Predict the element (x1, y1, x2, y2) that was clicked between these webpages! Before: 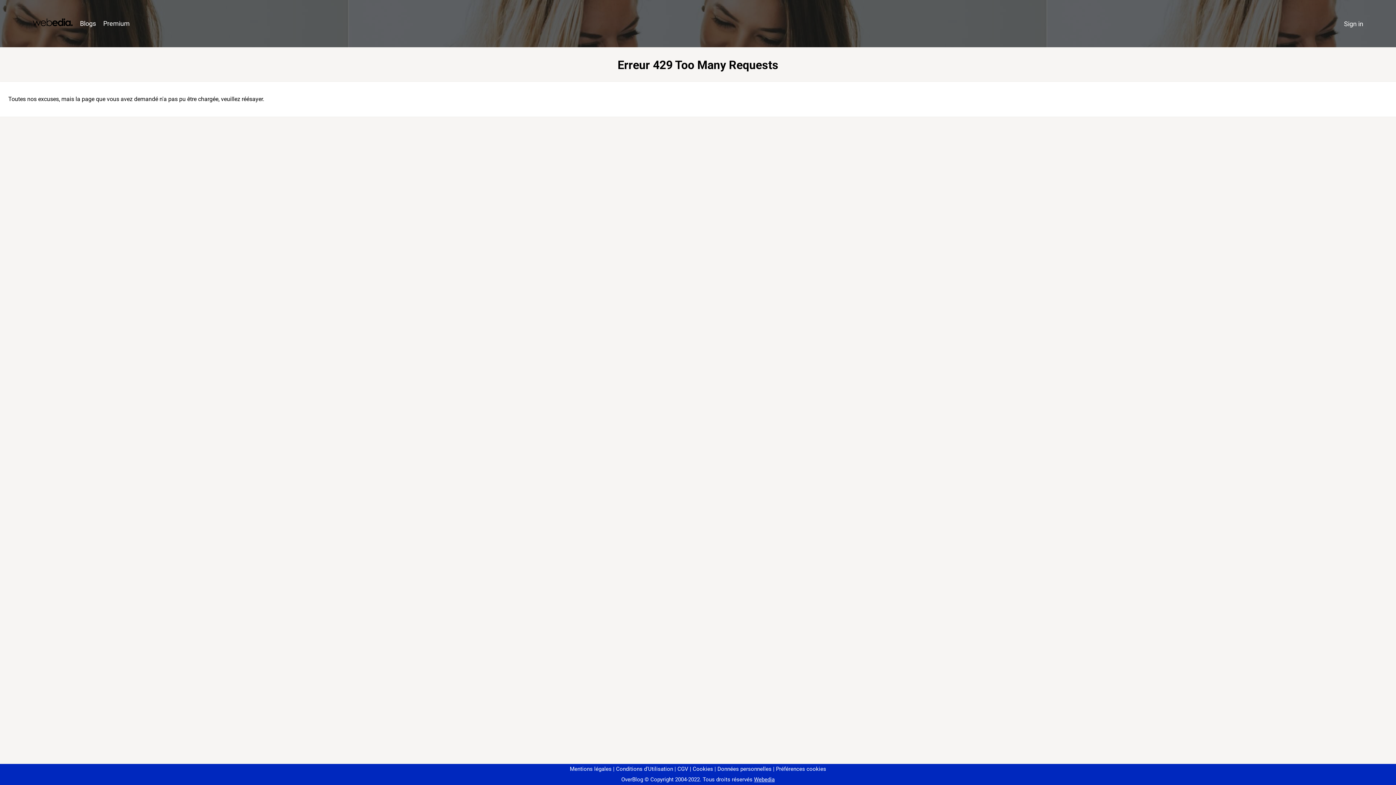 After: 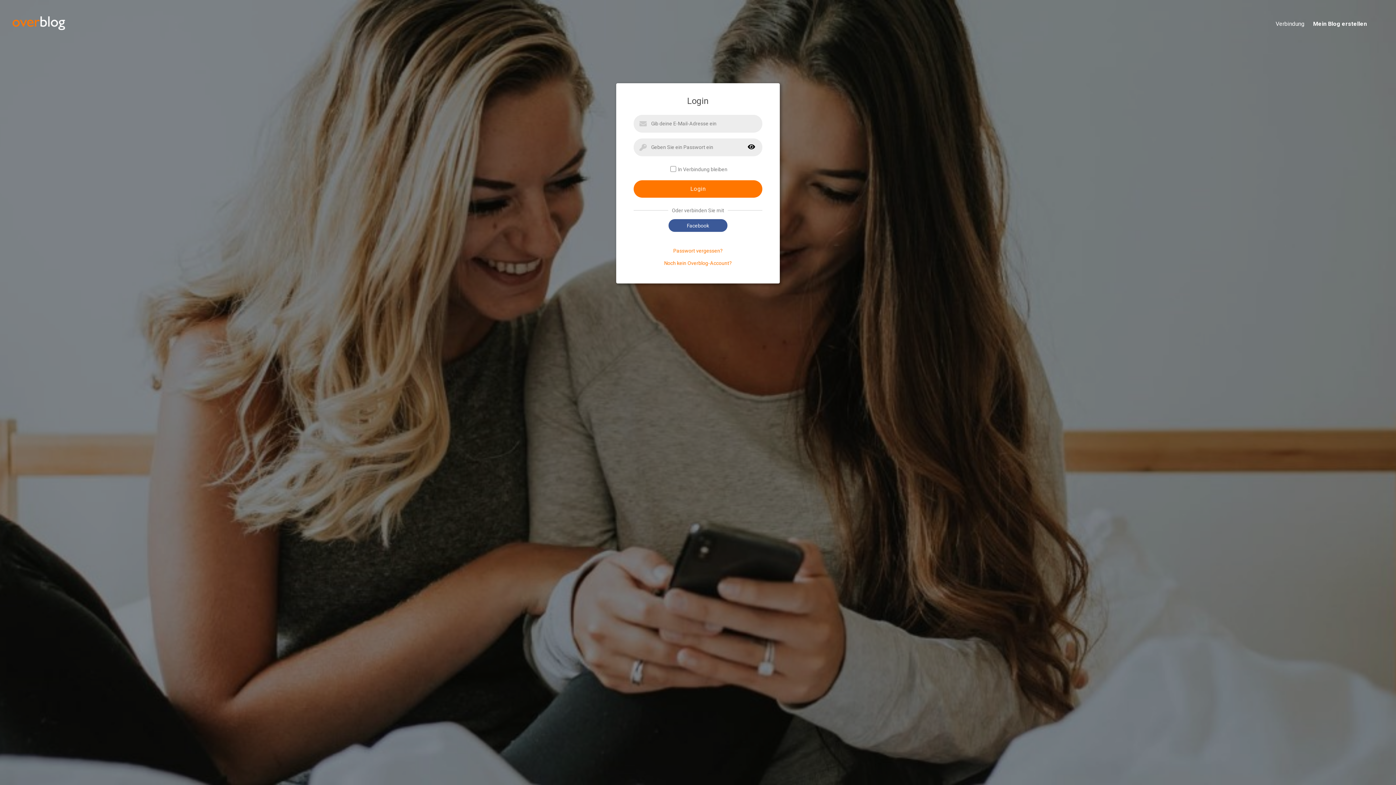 Action: bbox: (1340, 16, 1367, 31) label: Sign in